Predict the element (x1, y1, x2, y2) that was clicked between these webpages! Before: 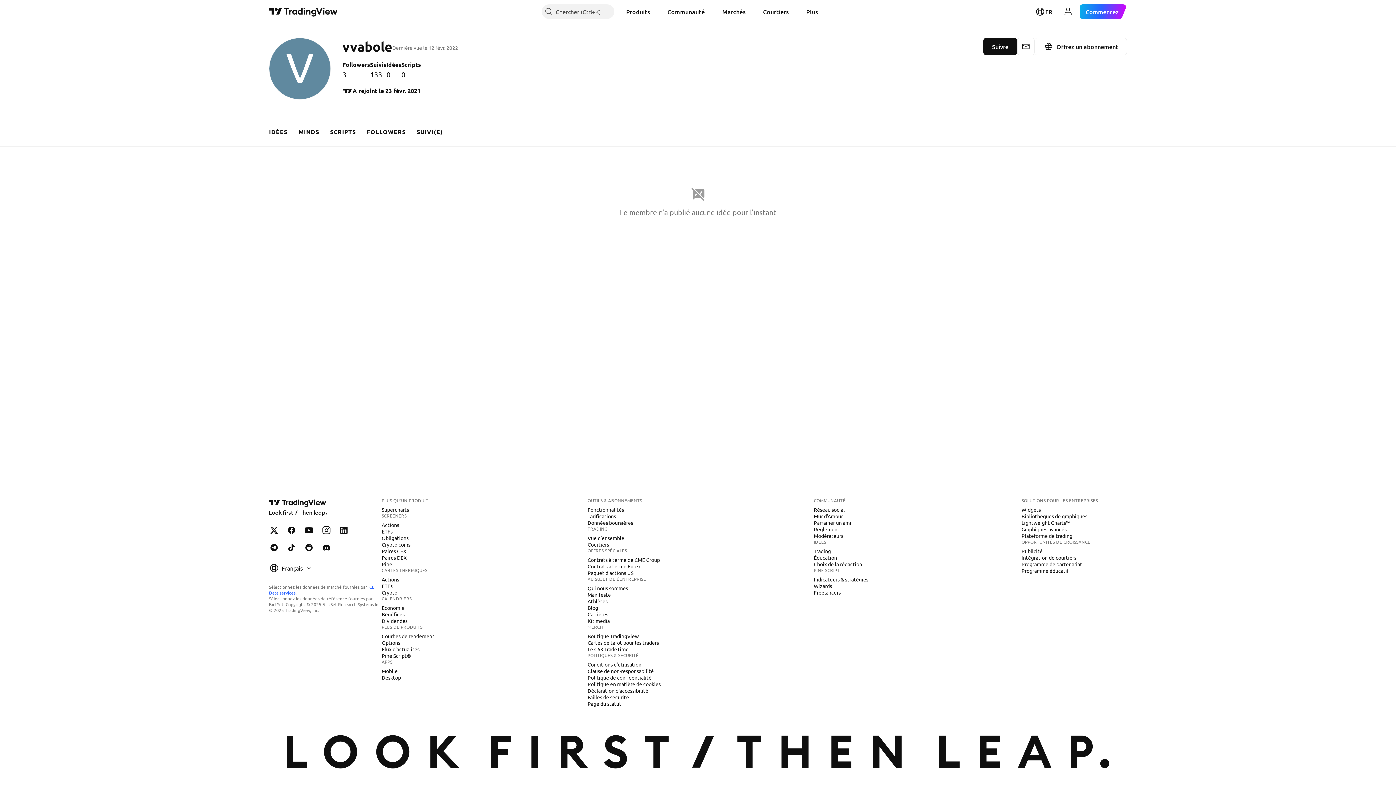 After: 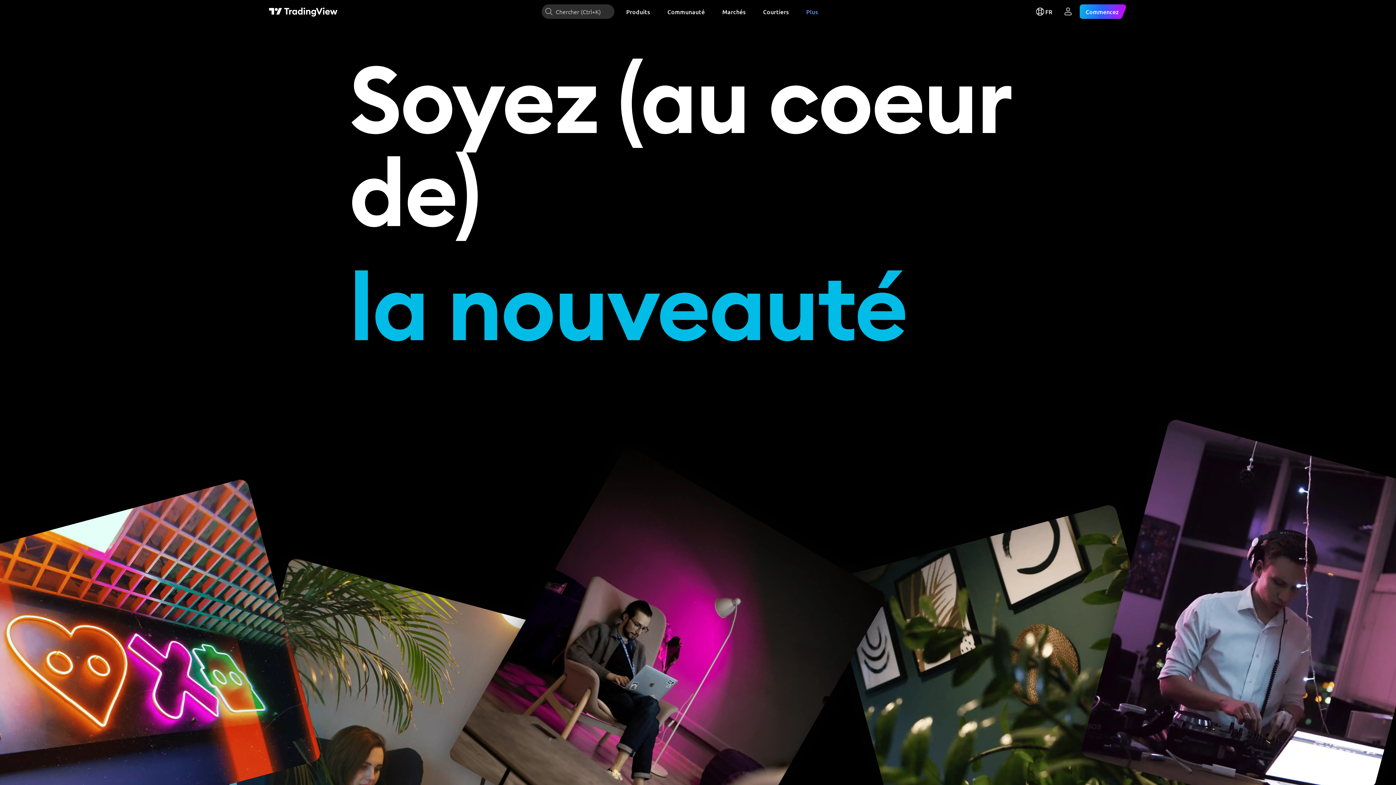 Action: bbox: (584, 611, 611, 618) label: Carrières